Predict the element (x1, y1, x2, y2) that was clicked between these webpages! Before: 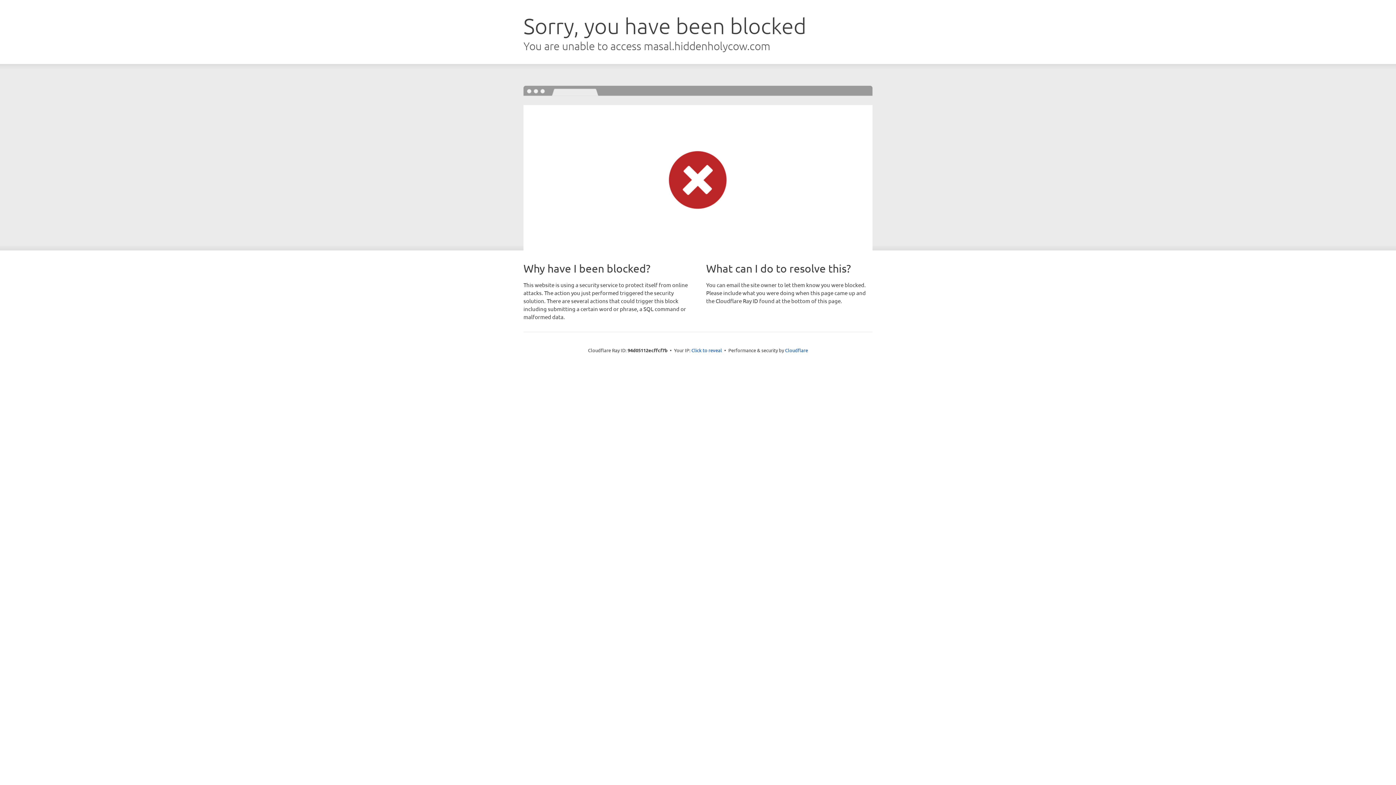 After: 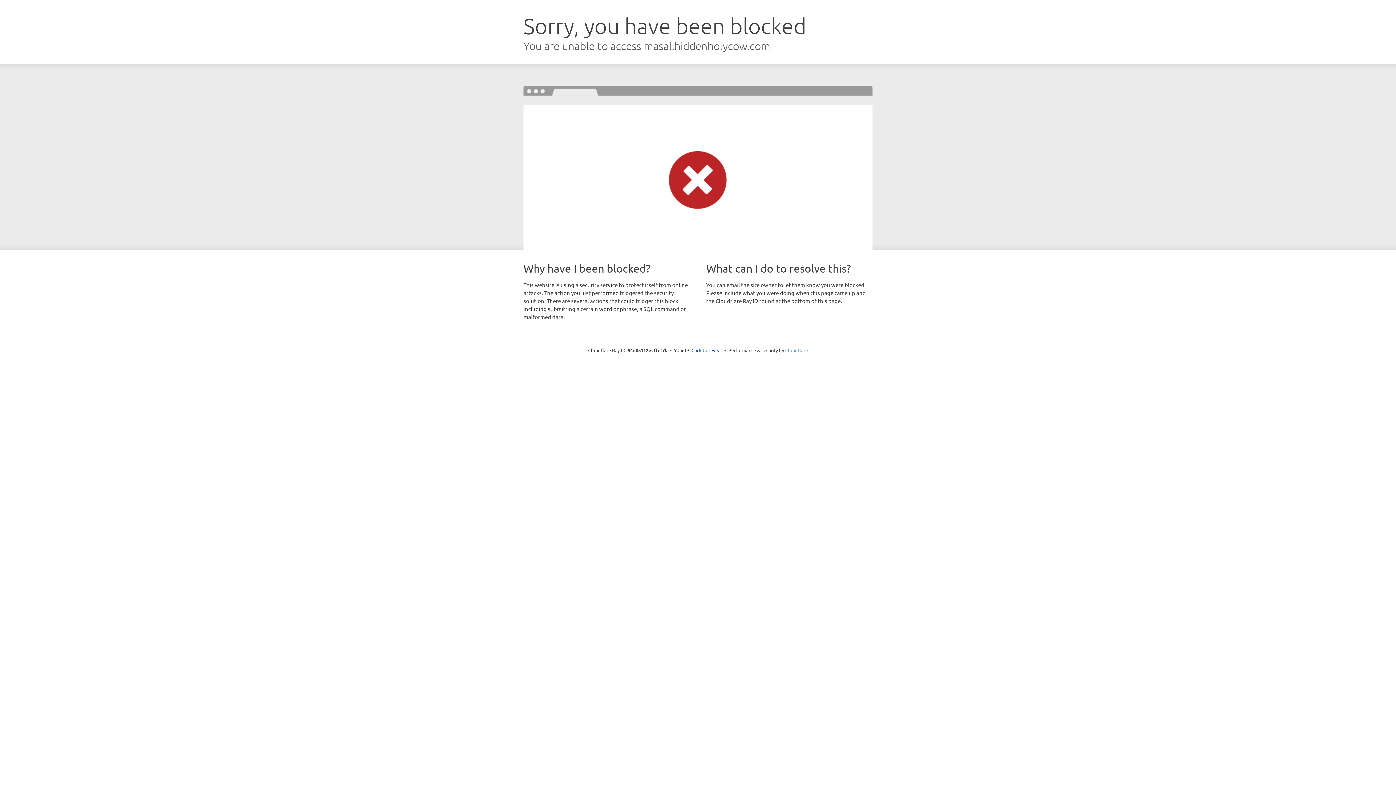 Action: bbox: (785, 347, 808, 353) label: Cloudflare